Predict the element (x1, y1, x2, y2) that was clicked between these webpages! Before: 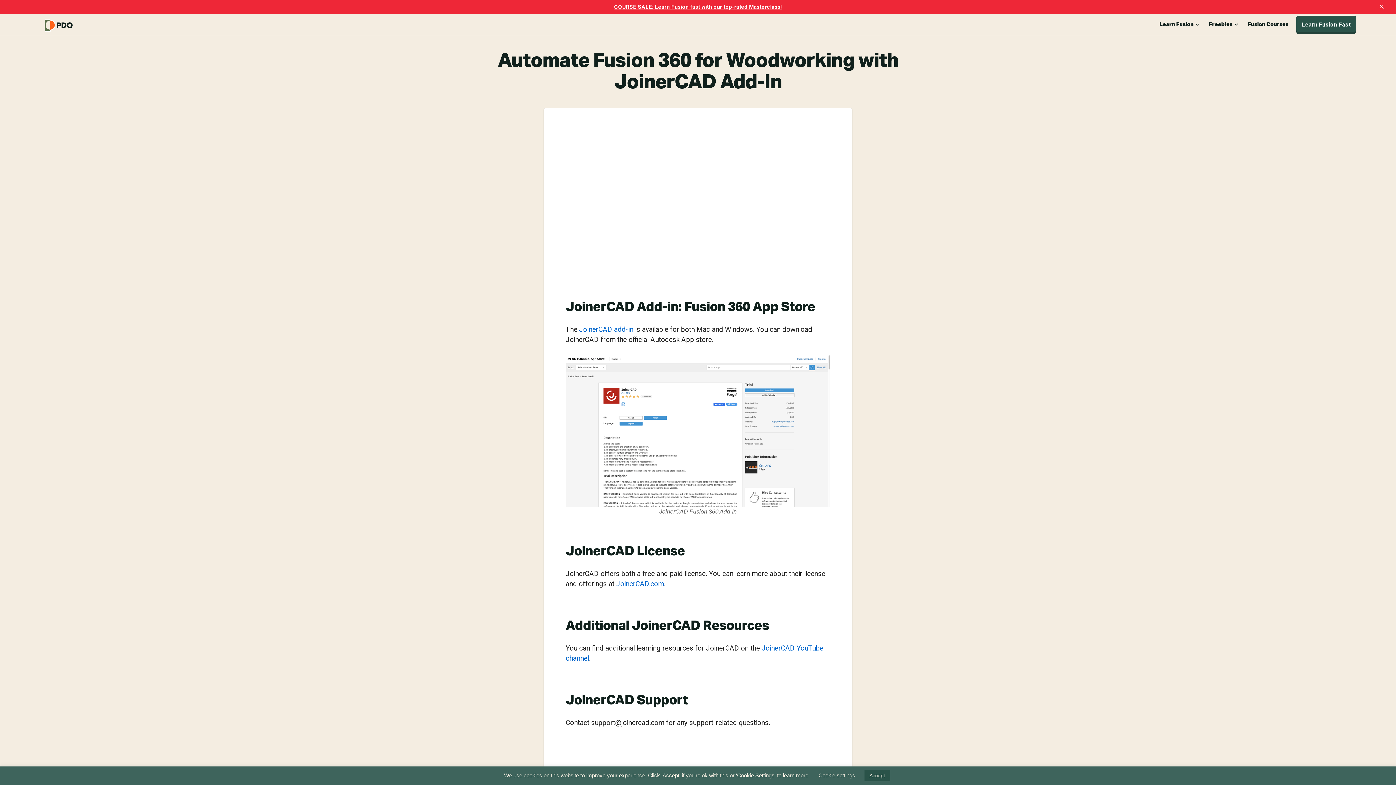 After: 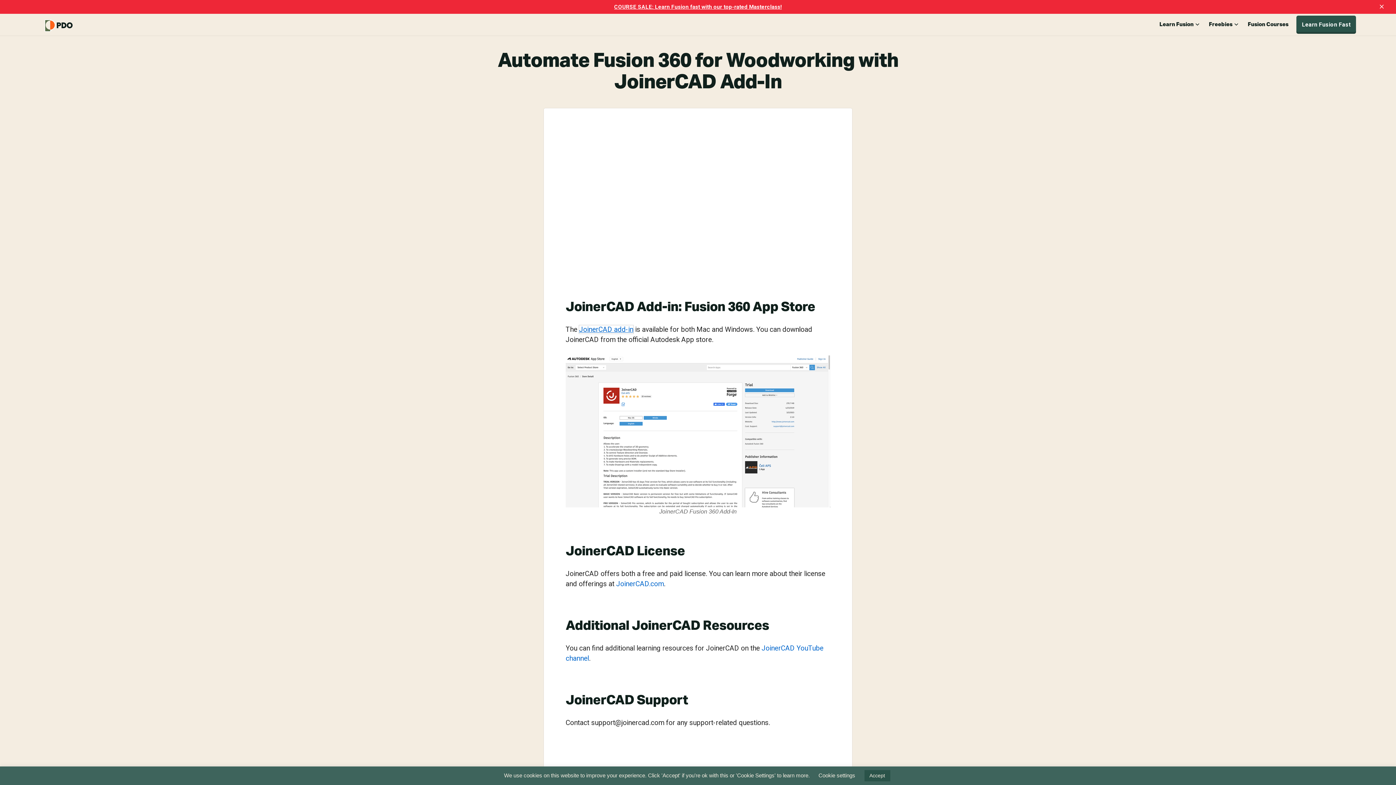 Action: bbox: (579, 325, 633, 333) label: JoinerCAD add-in